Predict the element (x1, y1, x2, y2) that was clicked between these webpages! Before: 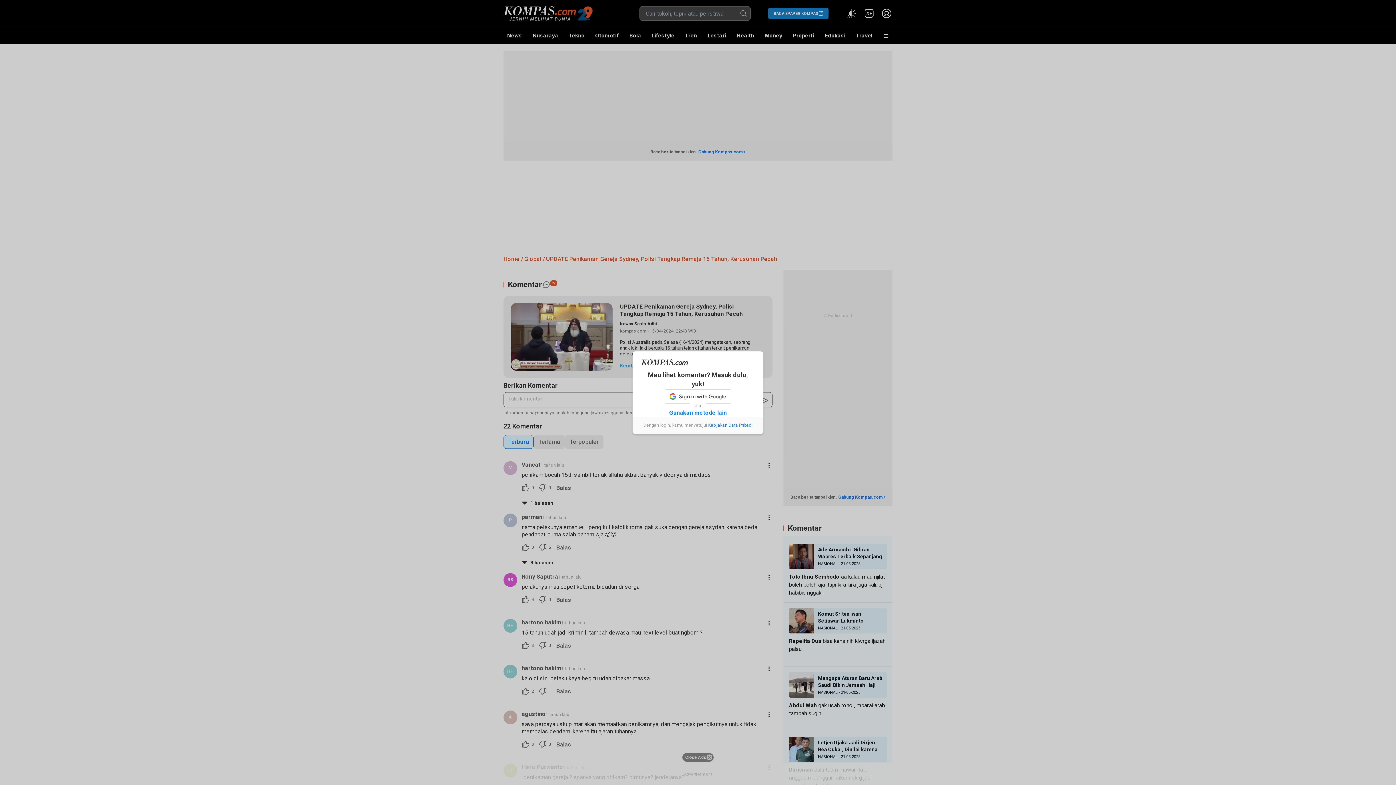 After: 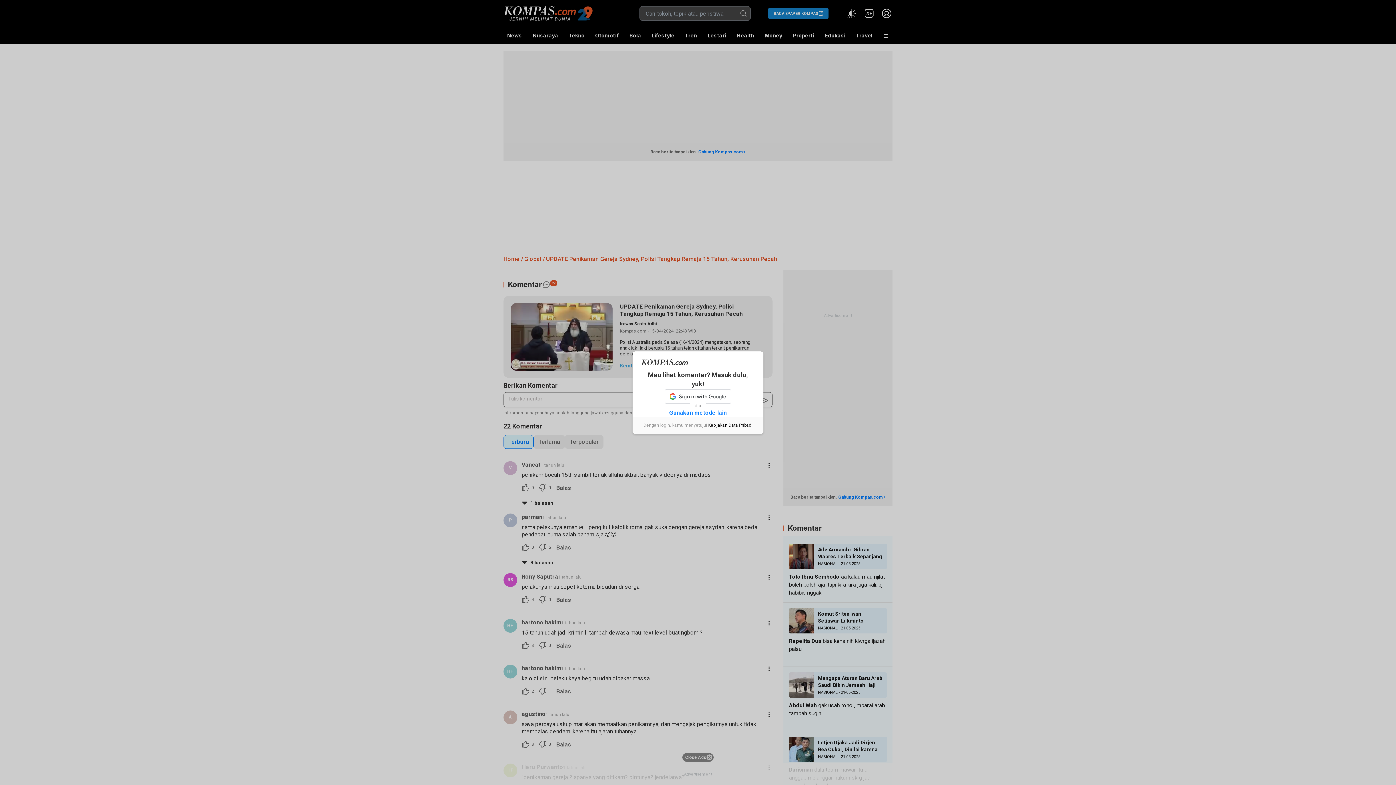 Action: bbox: (708, 422, 752, 427) label: Kebijakan Data Pribadi